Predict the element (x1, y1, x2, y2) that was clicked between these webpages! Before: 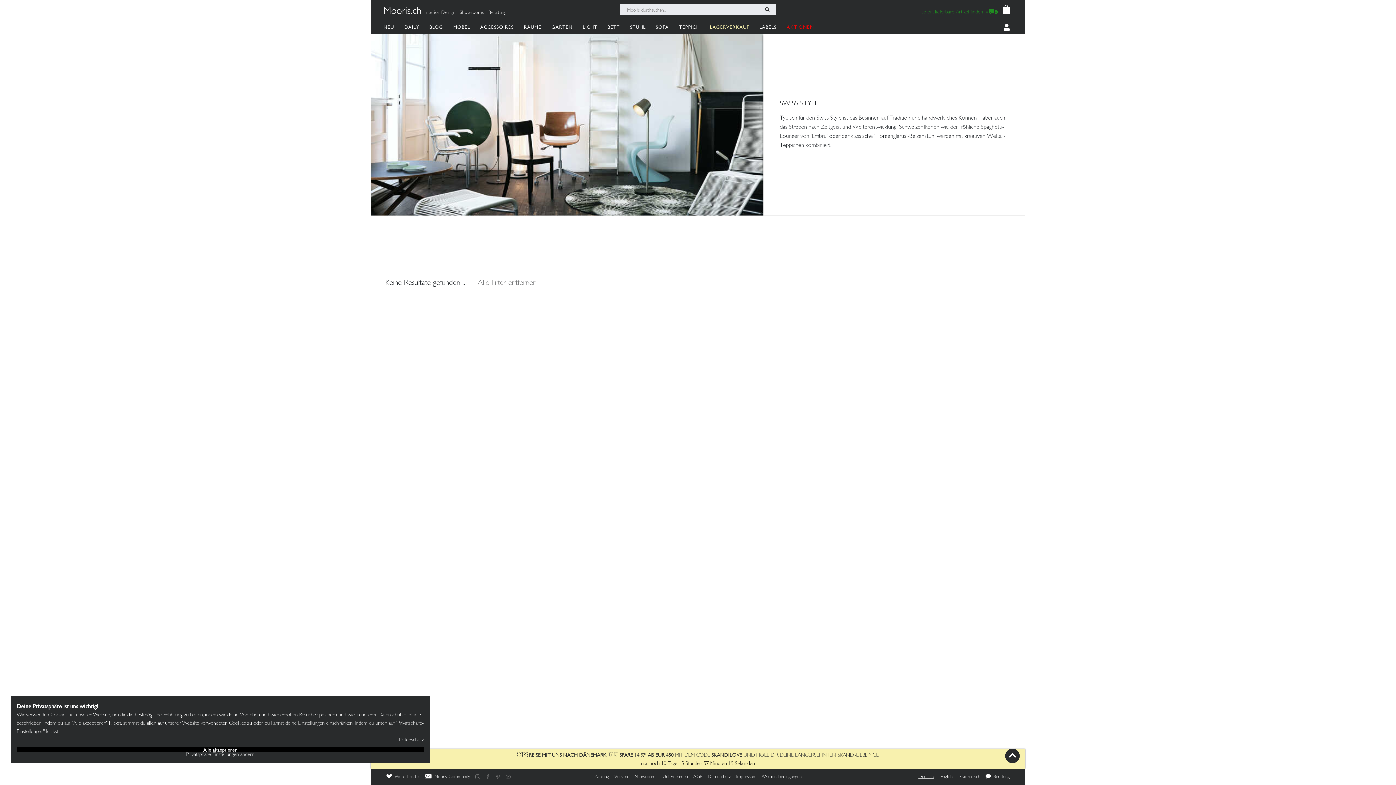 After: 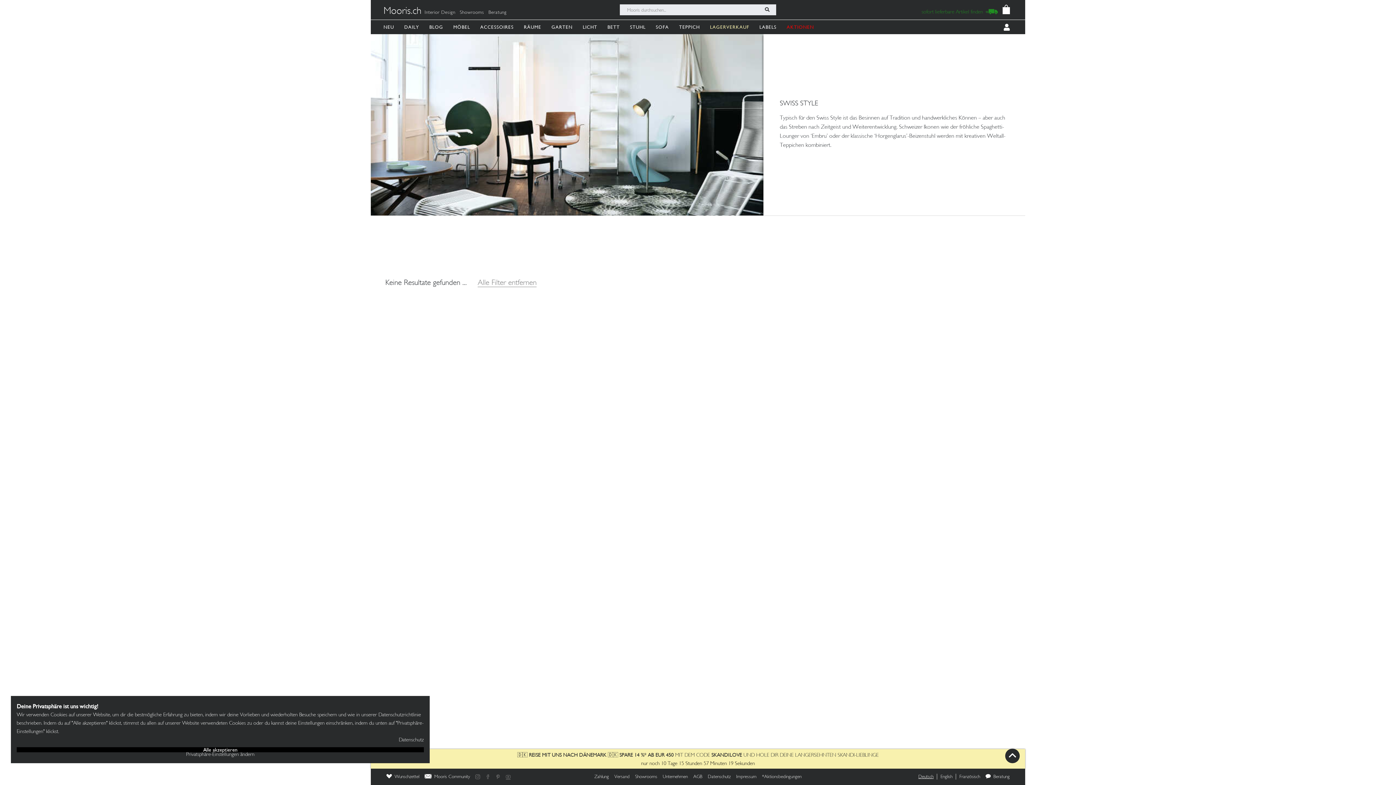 Action: bbox: (503, 774, 513, 779)